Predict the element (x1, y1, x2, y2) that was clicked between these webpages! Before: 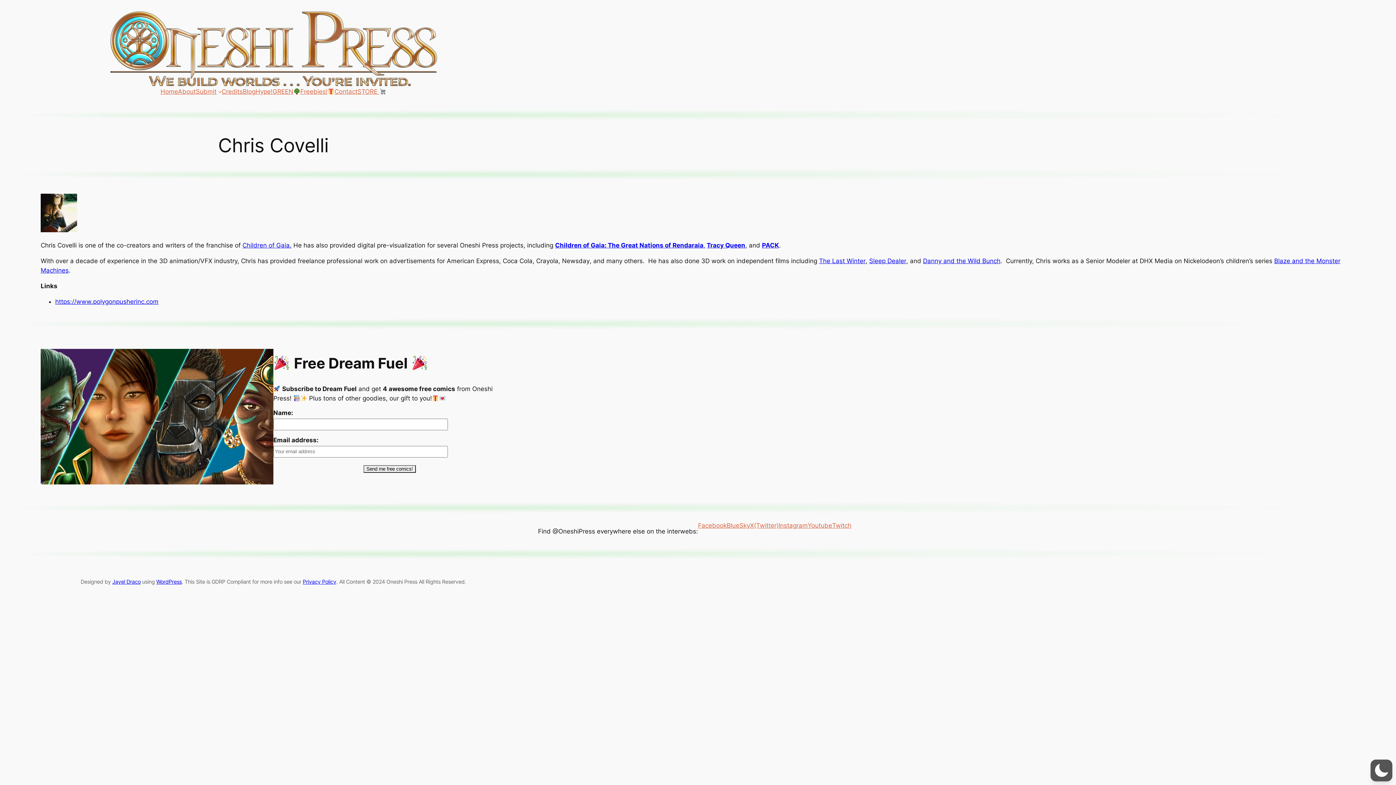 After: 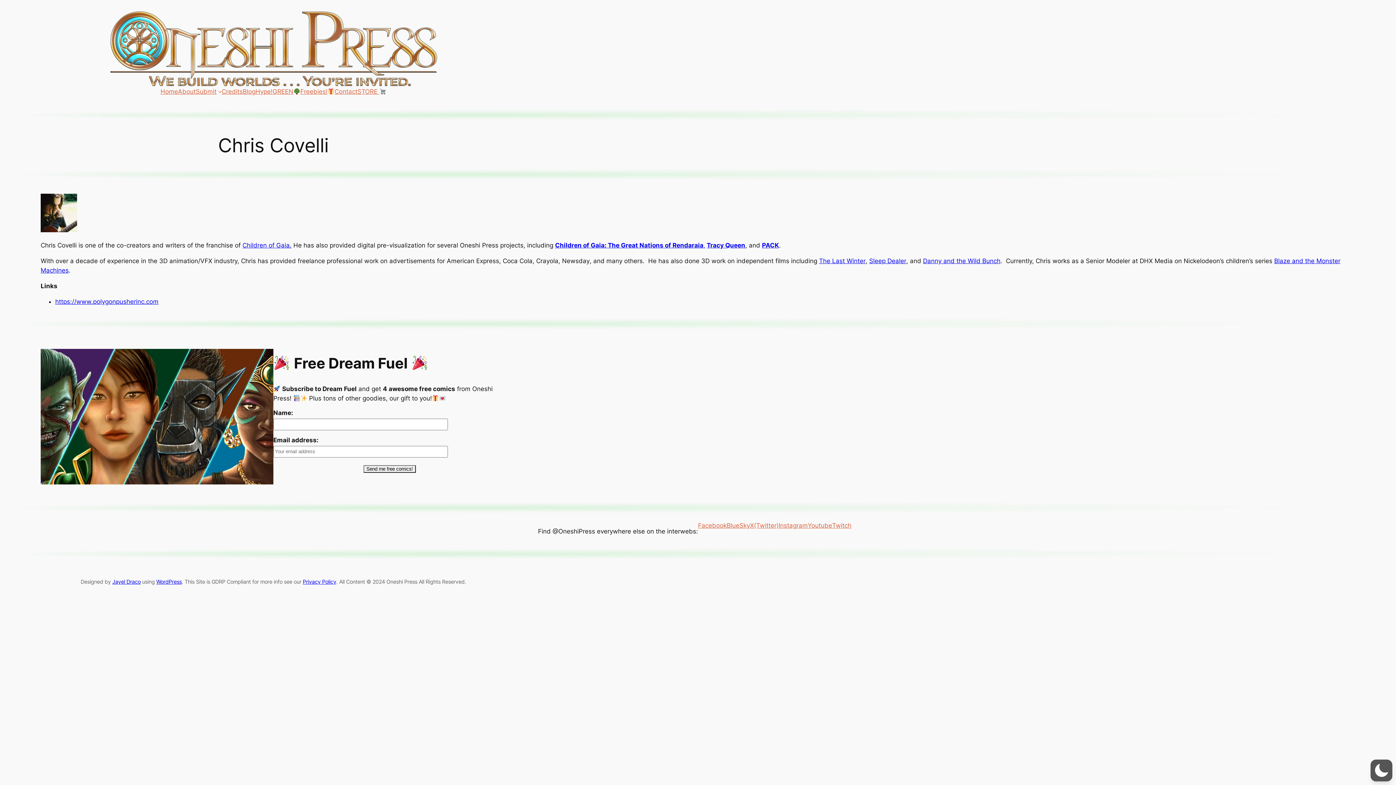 Action: bbox: (156, 578, 181, 585) label: WordPress